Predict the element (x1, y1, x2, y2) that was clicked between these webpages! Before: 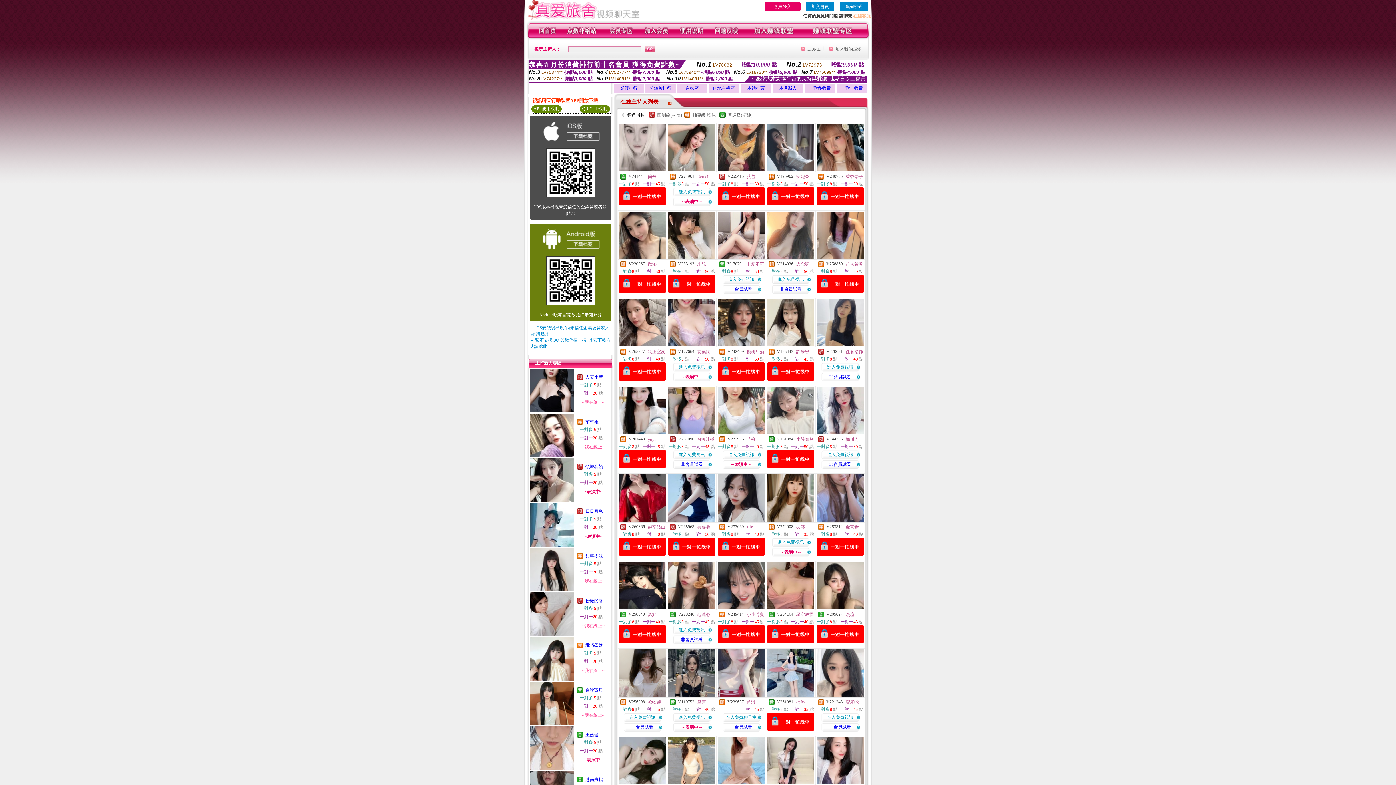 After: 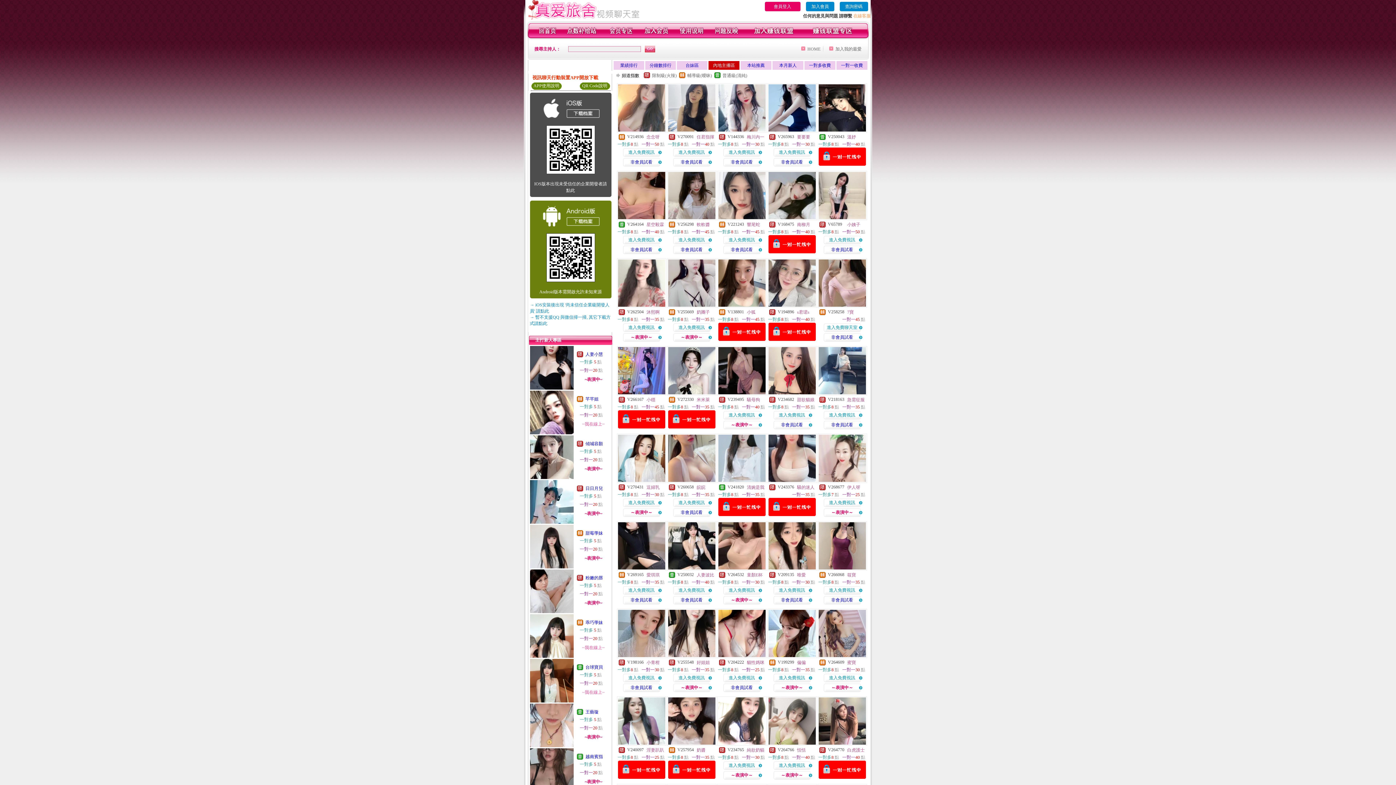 Action: bbox: (713, 85, 735, 90) label: 內地主播區